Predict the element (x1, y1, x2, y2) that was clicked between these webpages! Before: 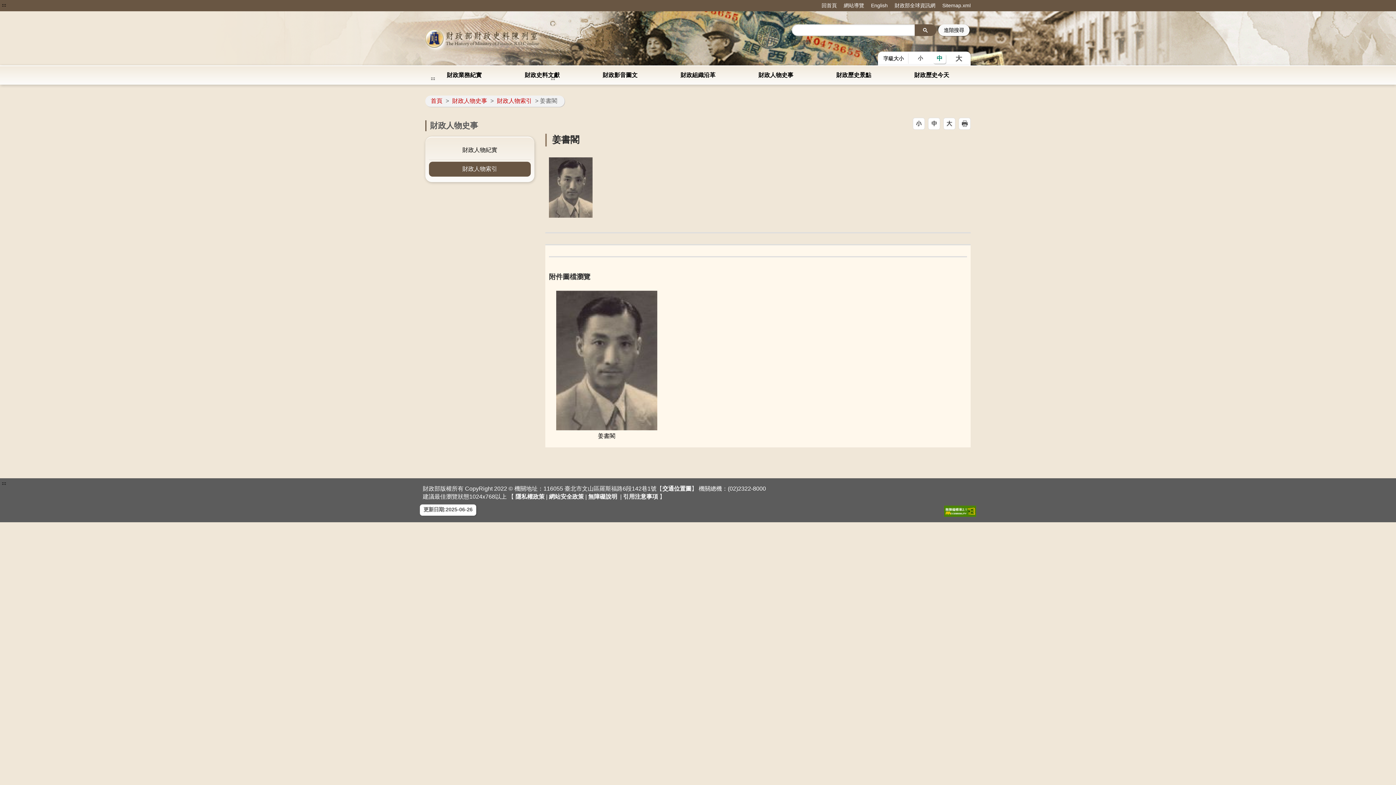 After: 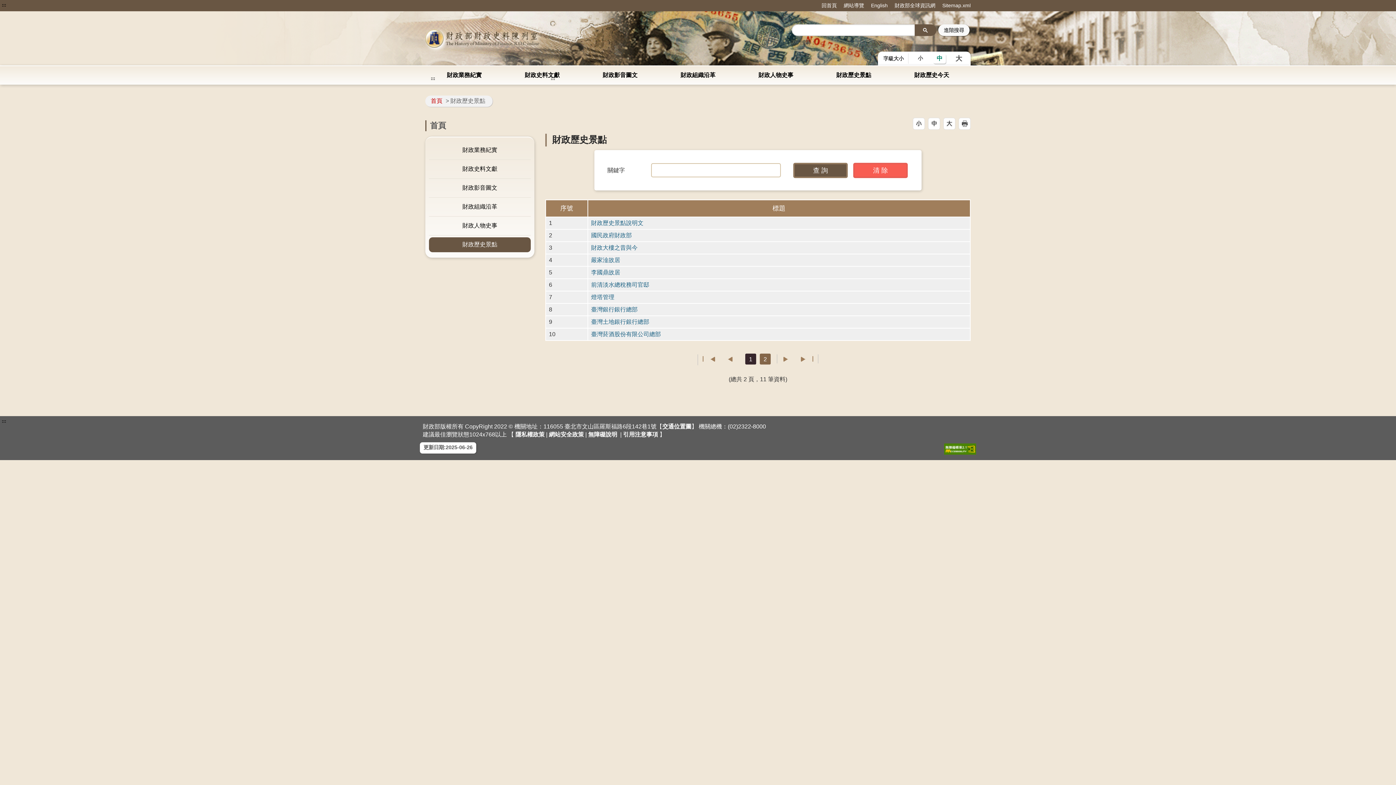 Action: bbox: (815, 66, 892, 84) label: 財政歷史景點